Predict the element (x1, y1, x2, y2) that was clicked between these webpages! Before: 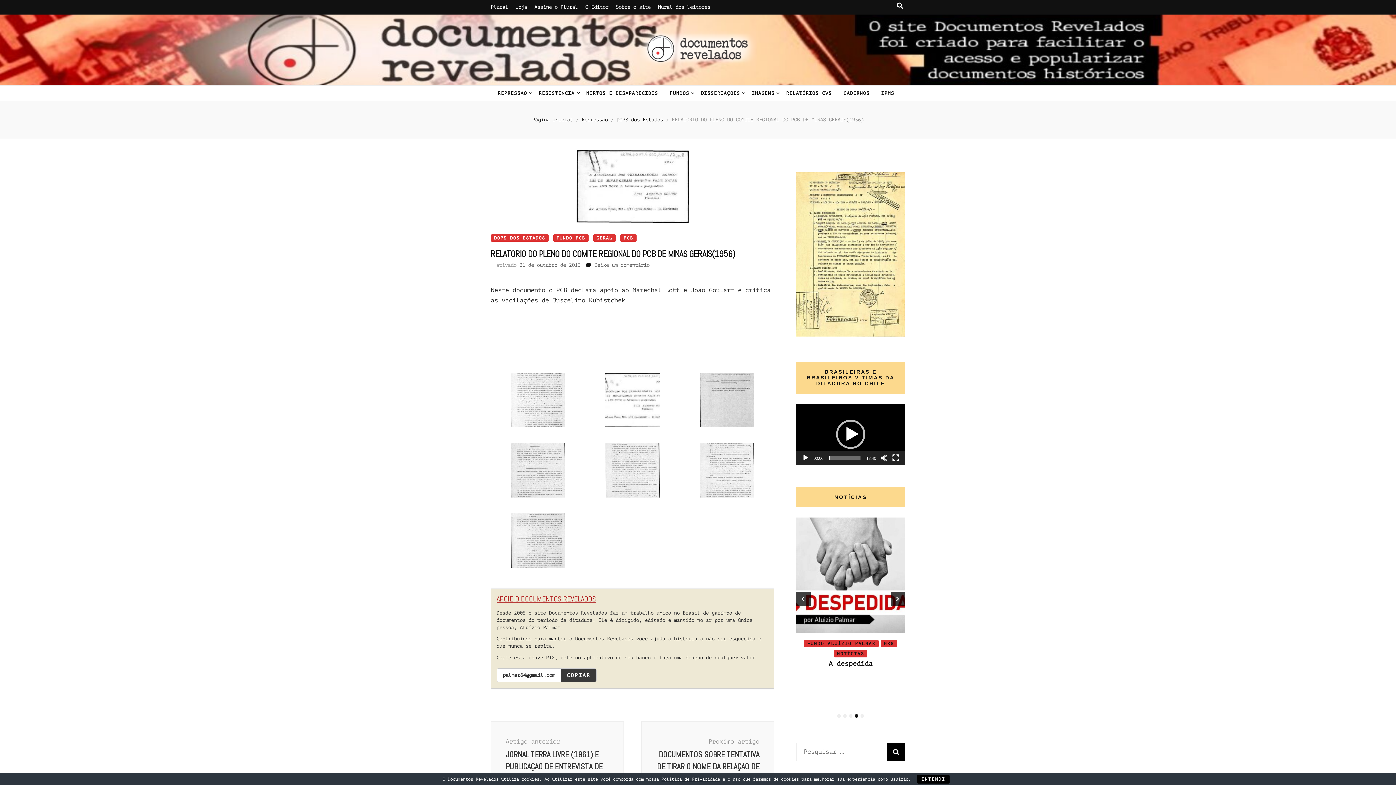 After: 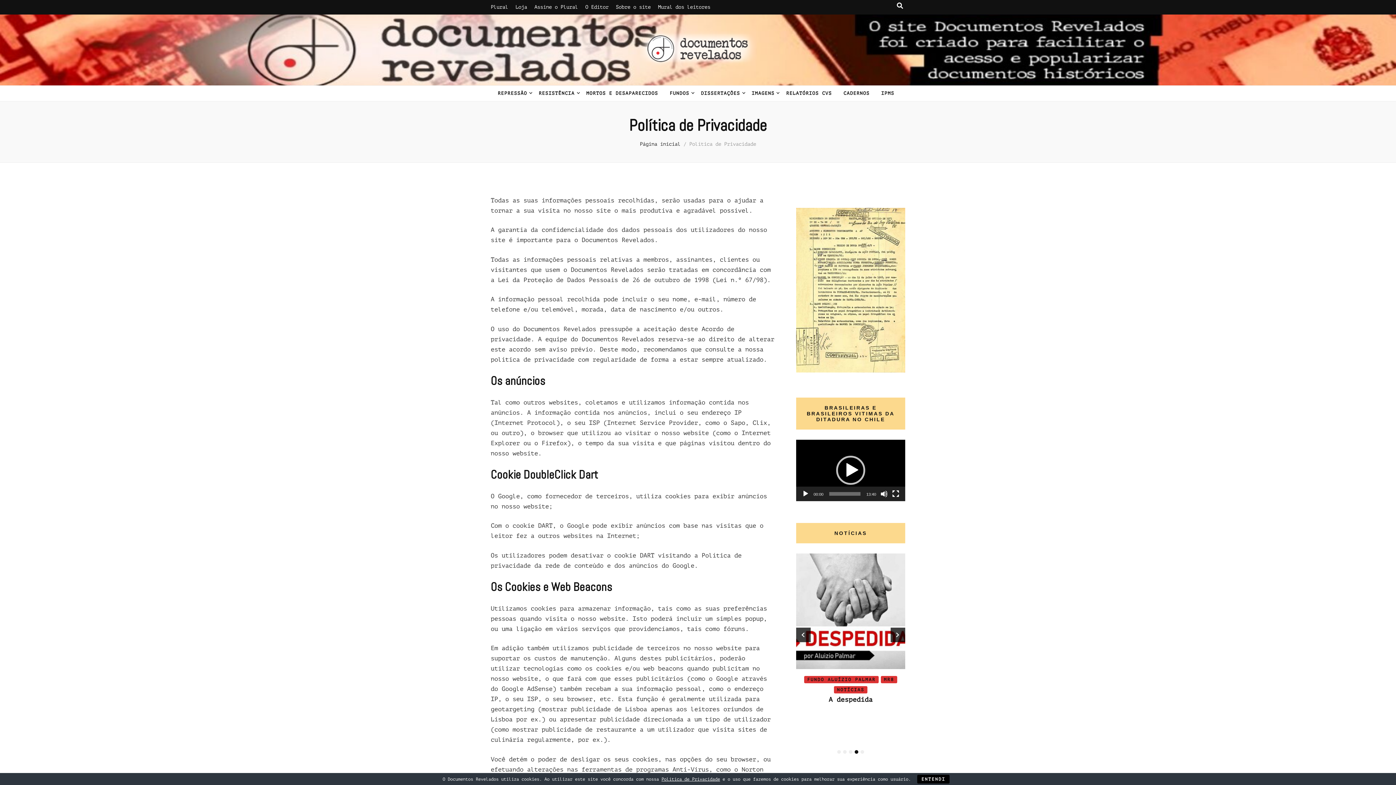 Action: bbox: (661, 777, 720, 782) label: Política de Privacidade